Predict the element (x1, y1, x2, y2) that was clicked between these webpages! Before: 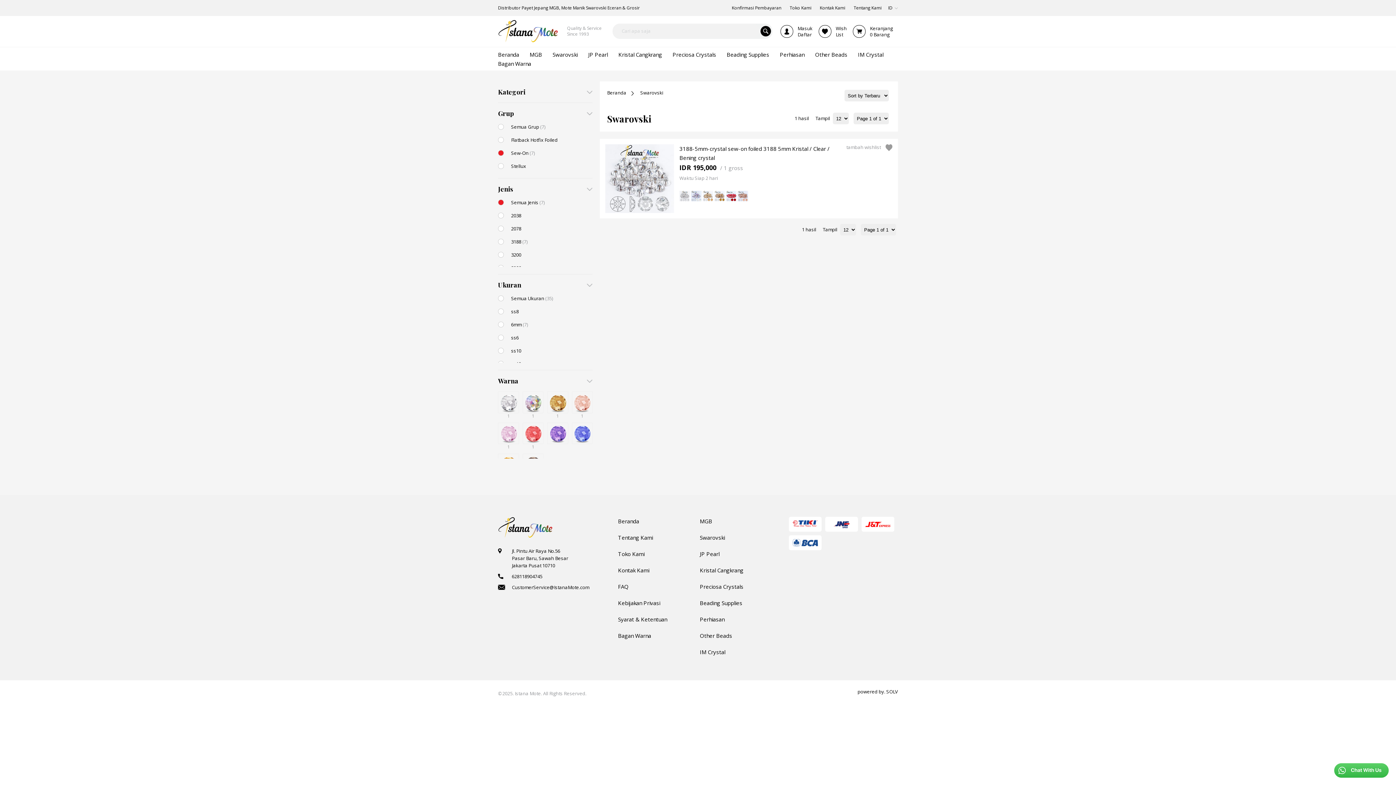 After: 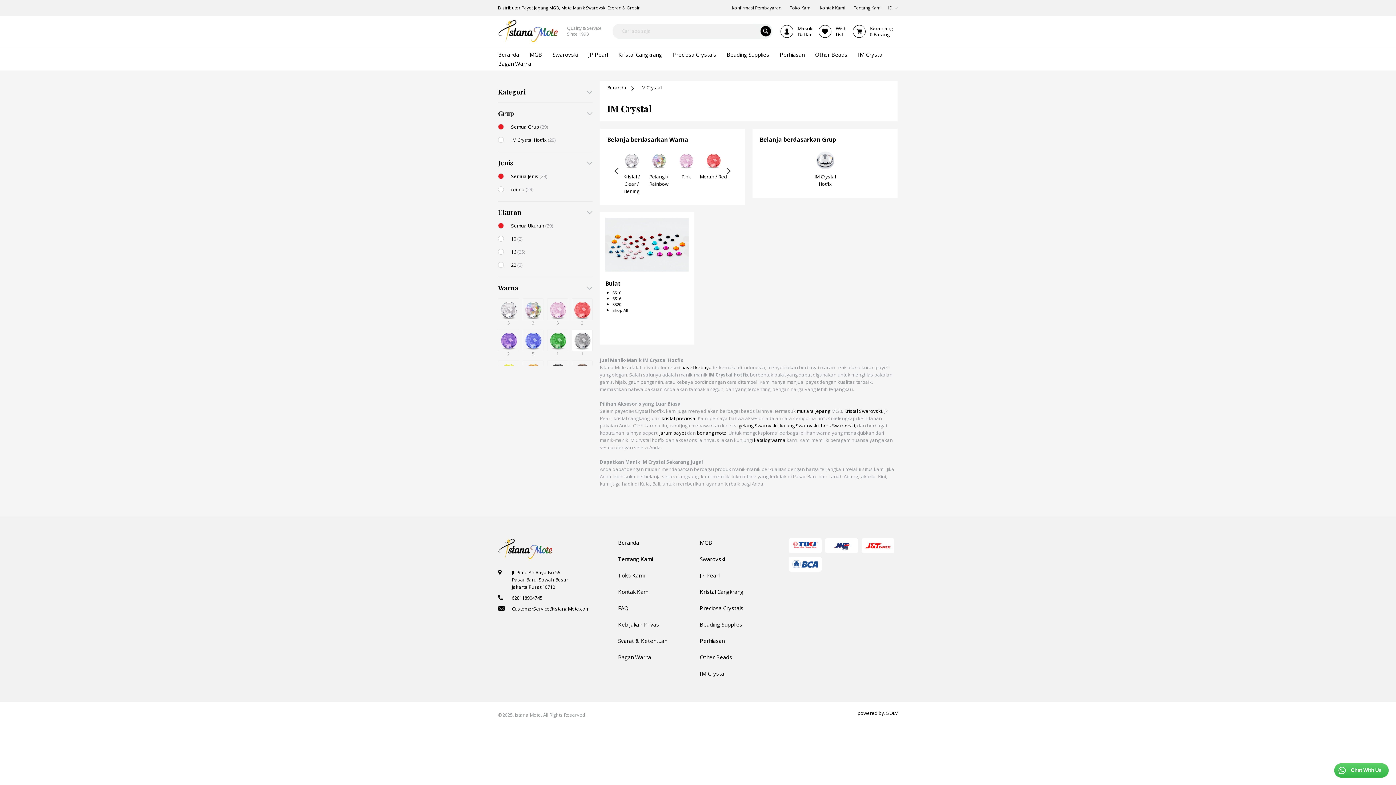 Action: label: IM Crystal bbox: (858, 50, 892, 59)